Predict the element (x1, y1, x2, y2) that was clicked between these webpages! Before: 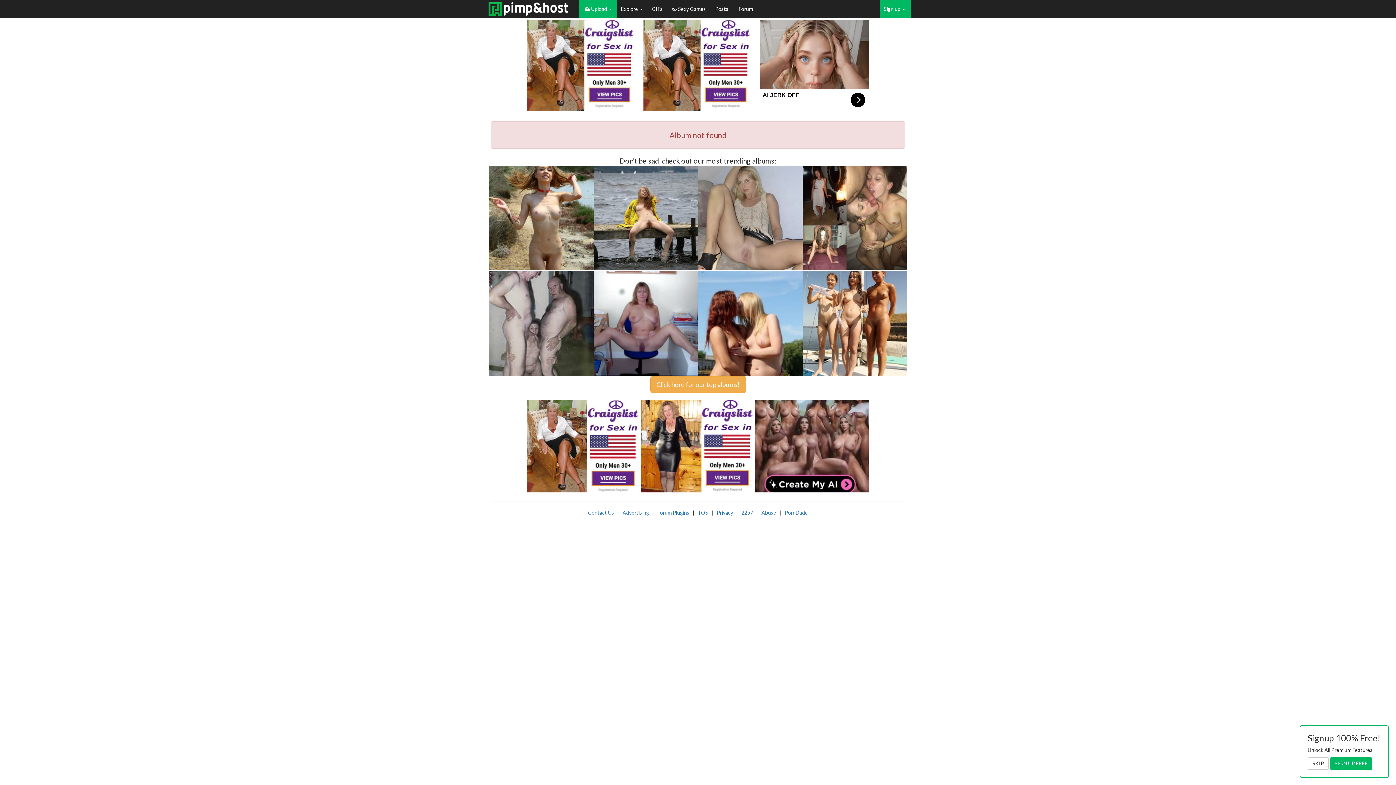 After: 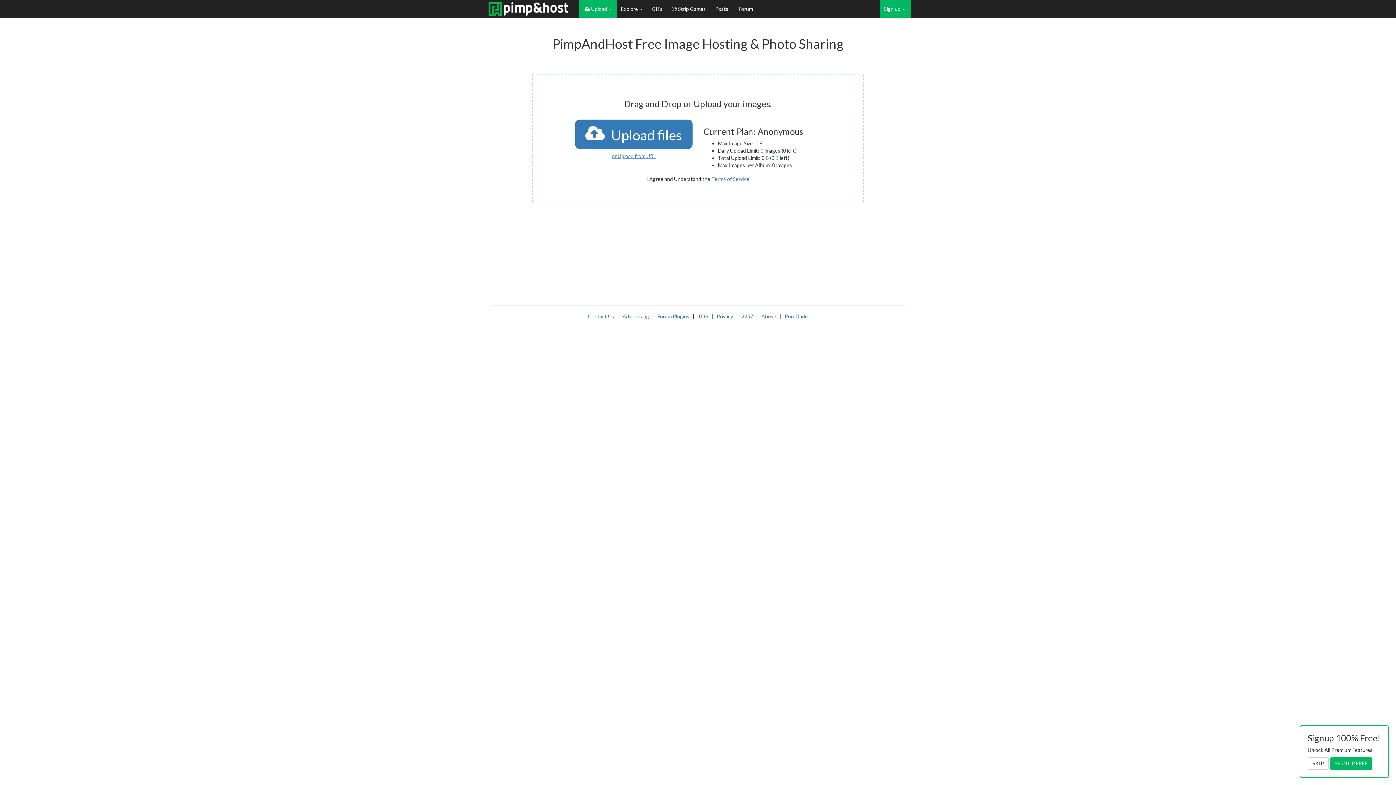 Action: bbox: (485, 0, 572, 16)